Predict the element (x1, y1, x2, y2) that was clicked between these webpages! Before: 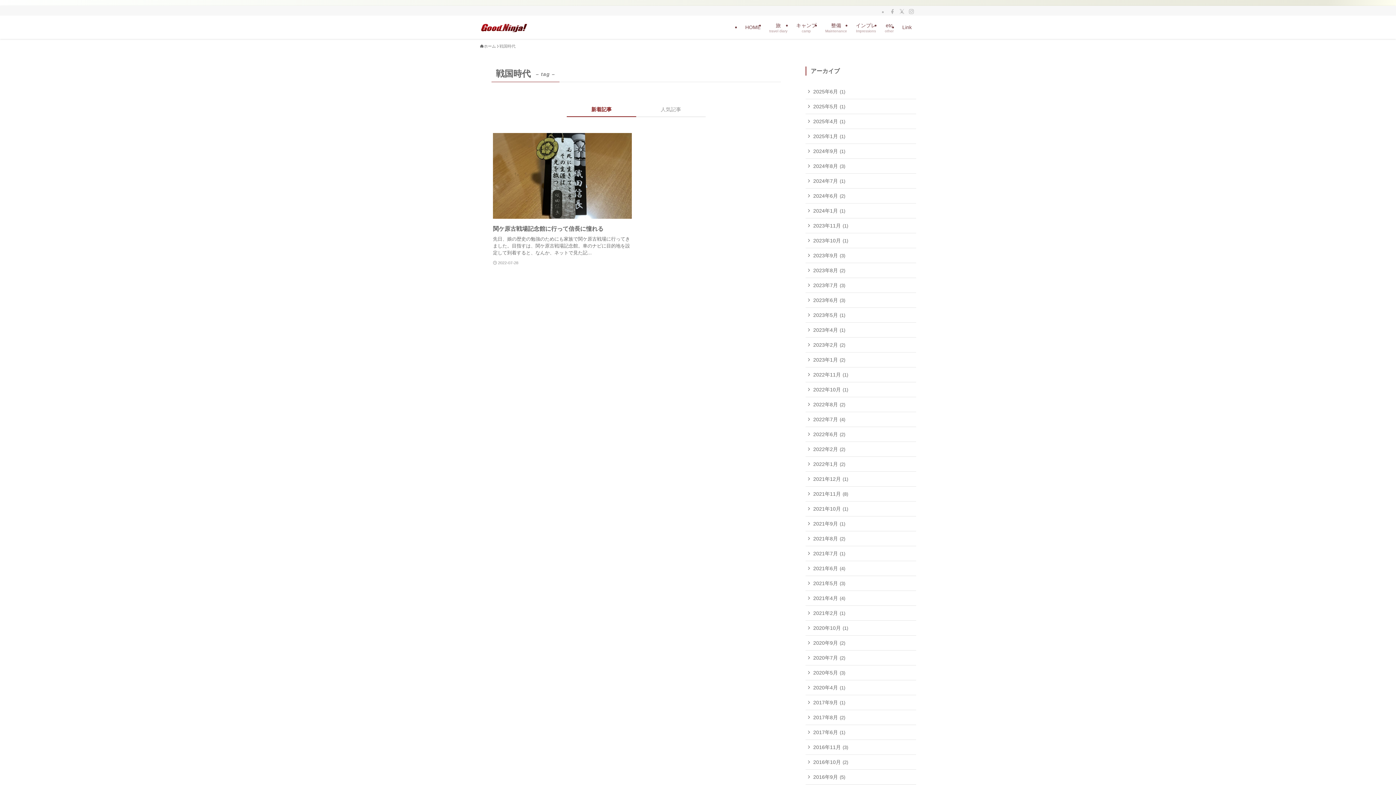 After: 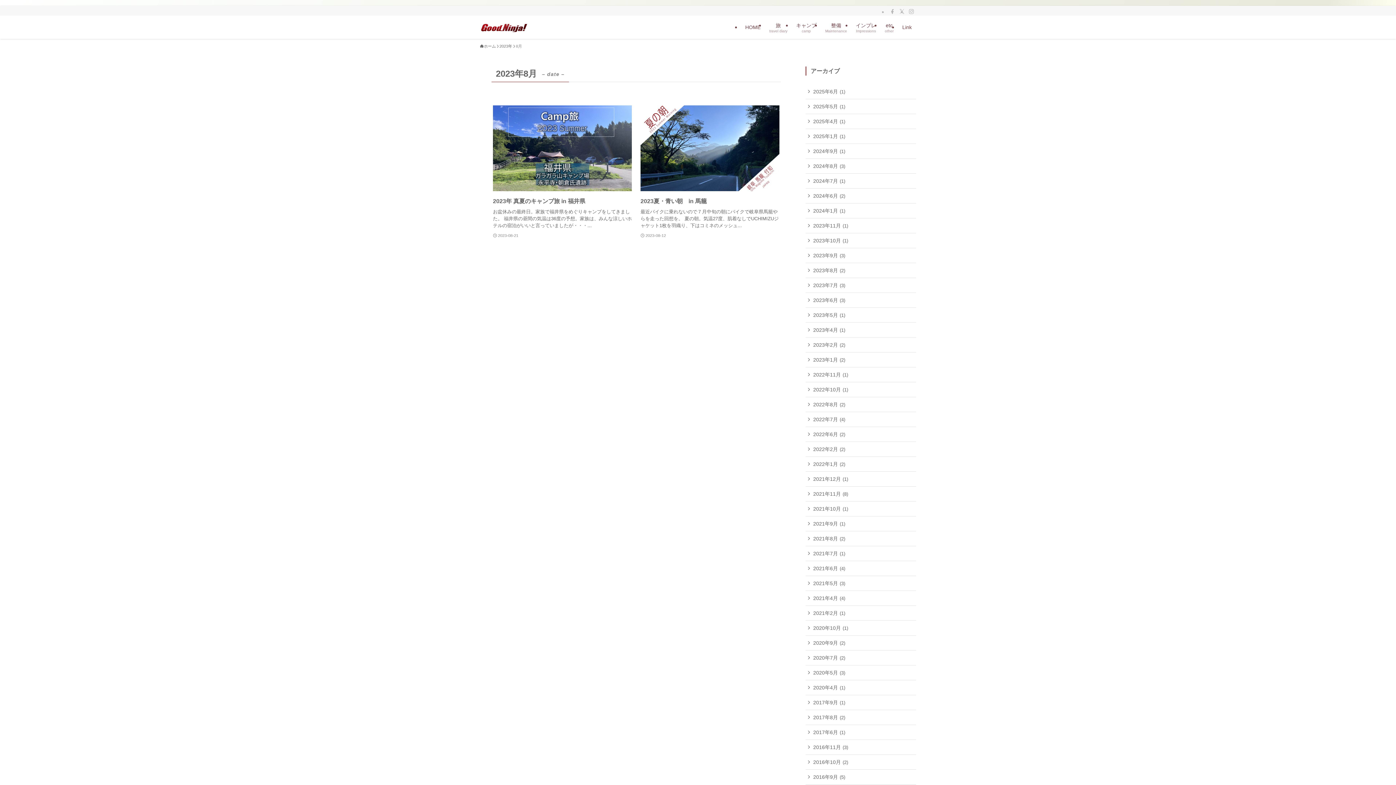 Action: label: 2023年8月 (2) bbox: (805, 263, 916, 278)